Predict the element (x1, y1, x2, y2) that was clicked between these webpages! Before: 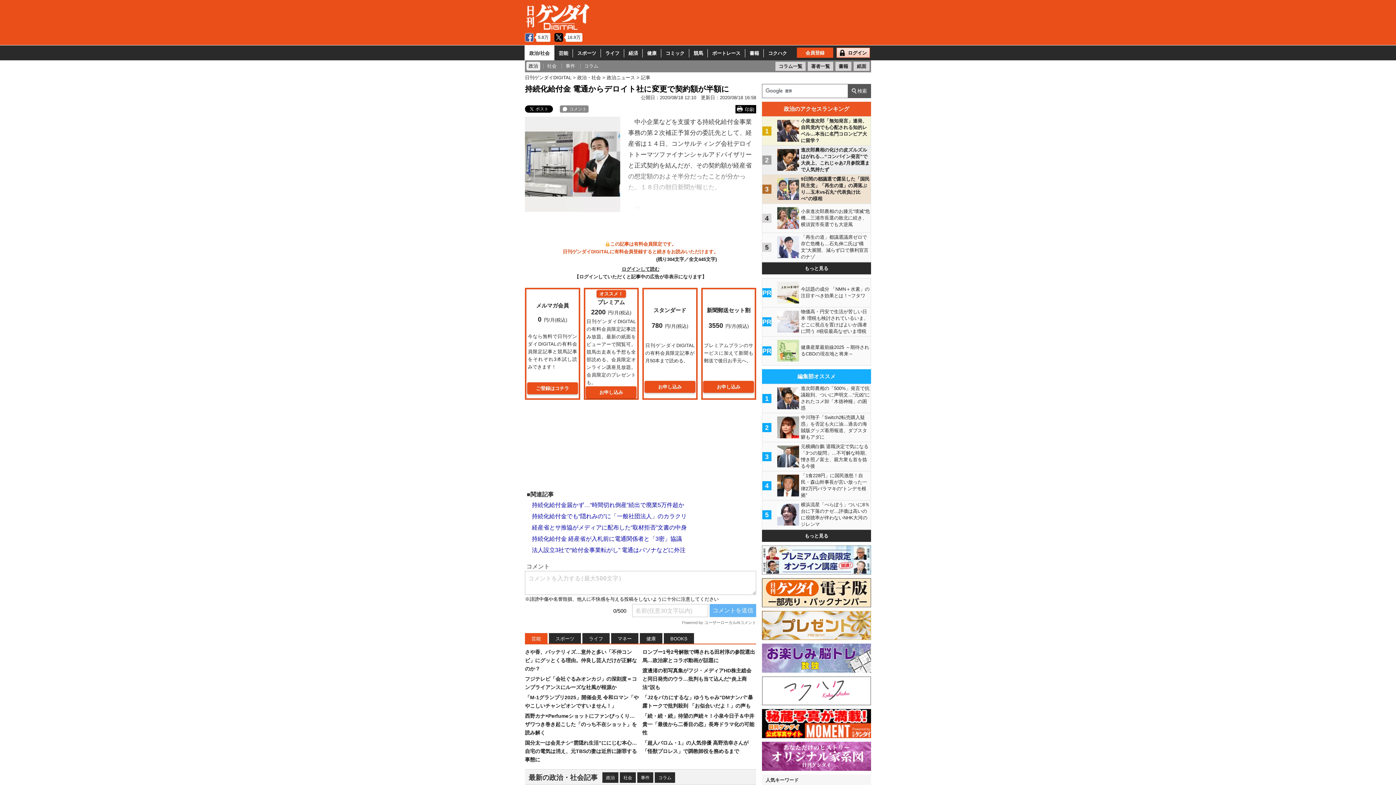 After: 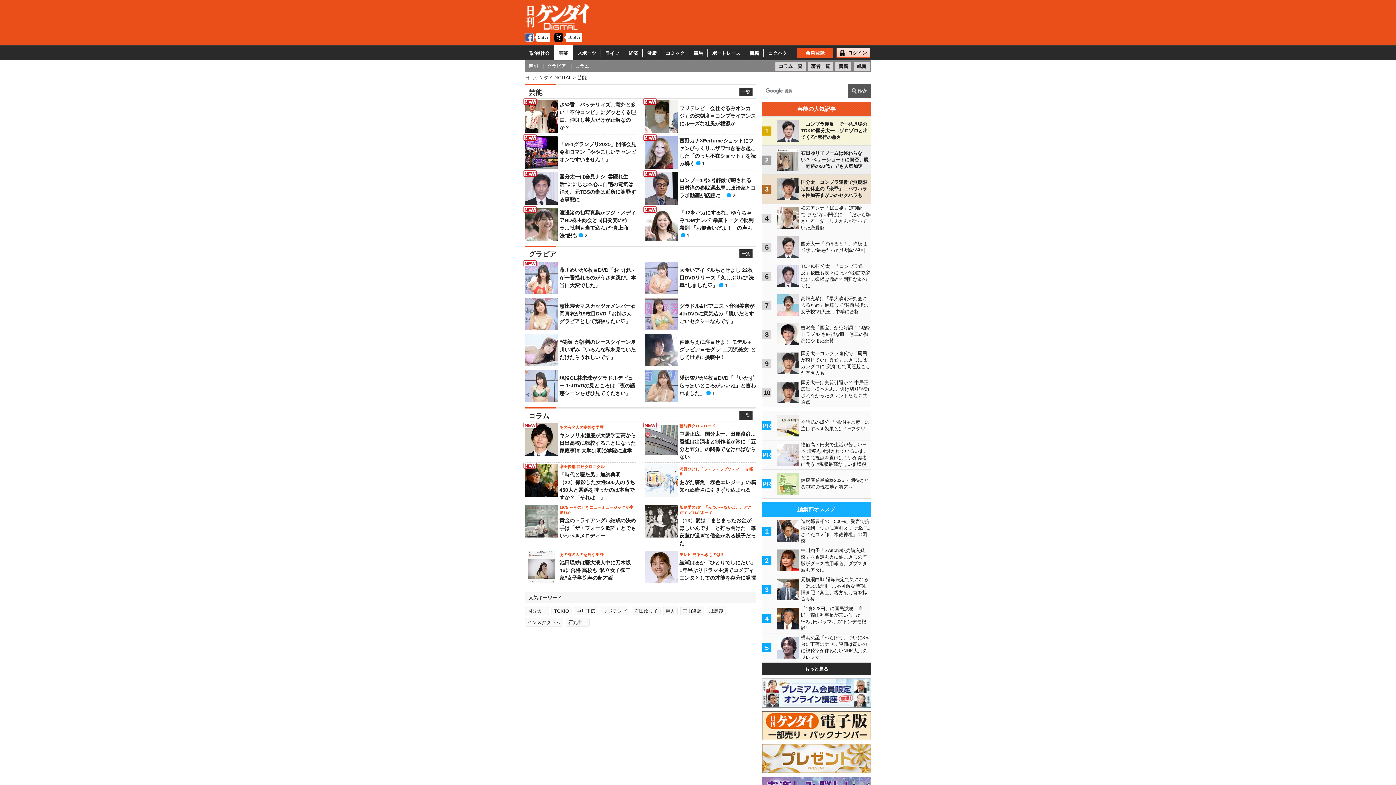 Action: bbox: (554, 49, 573, 57) label: 芸能